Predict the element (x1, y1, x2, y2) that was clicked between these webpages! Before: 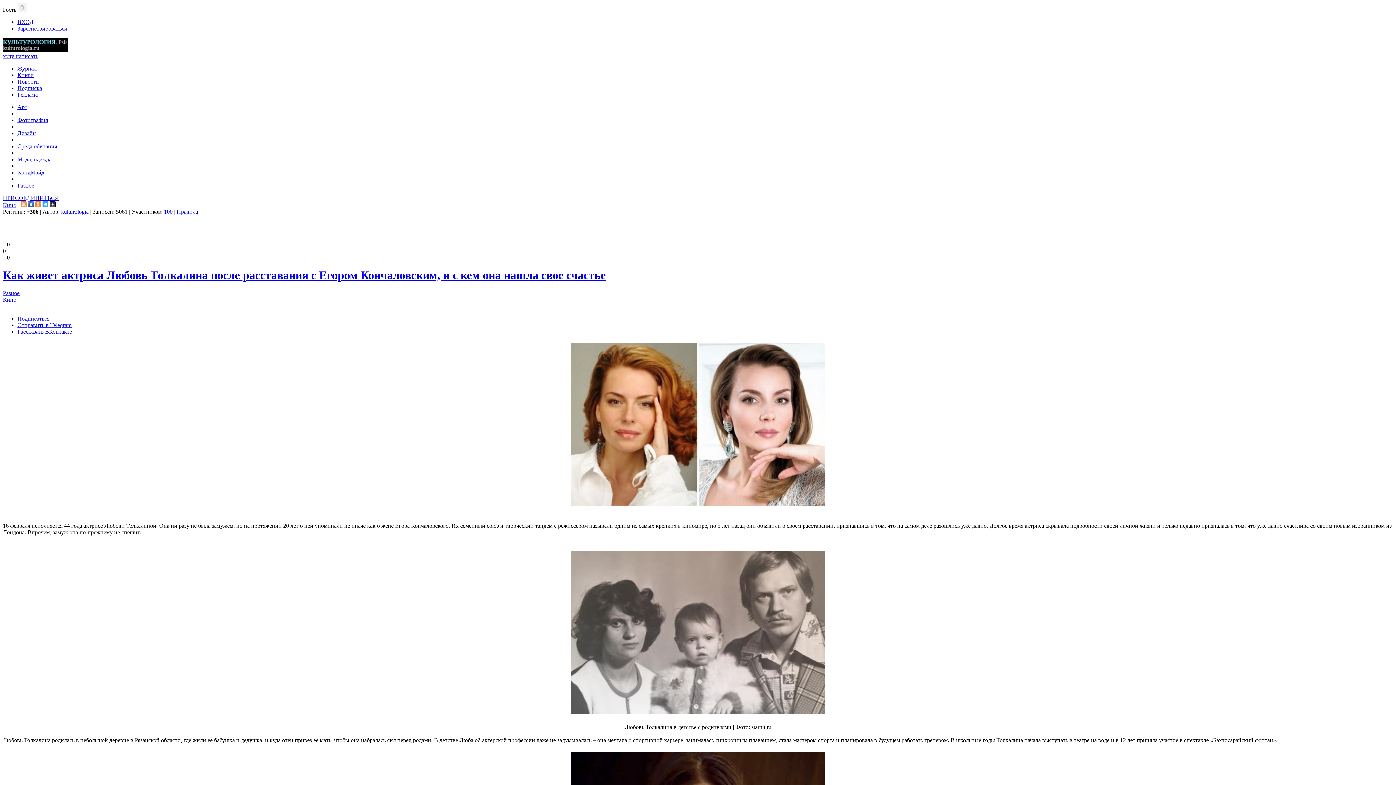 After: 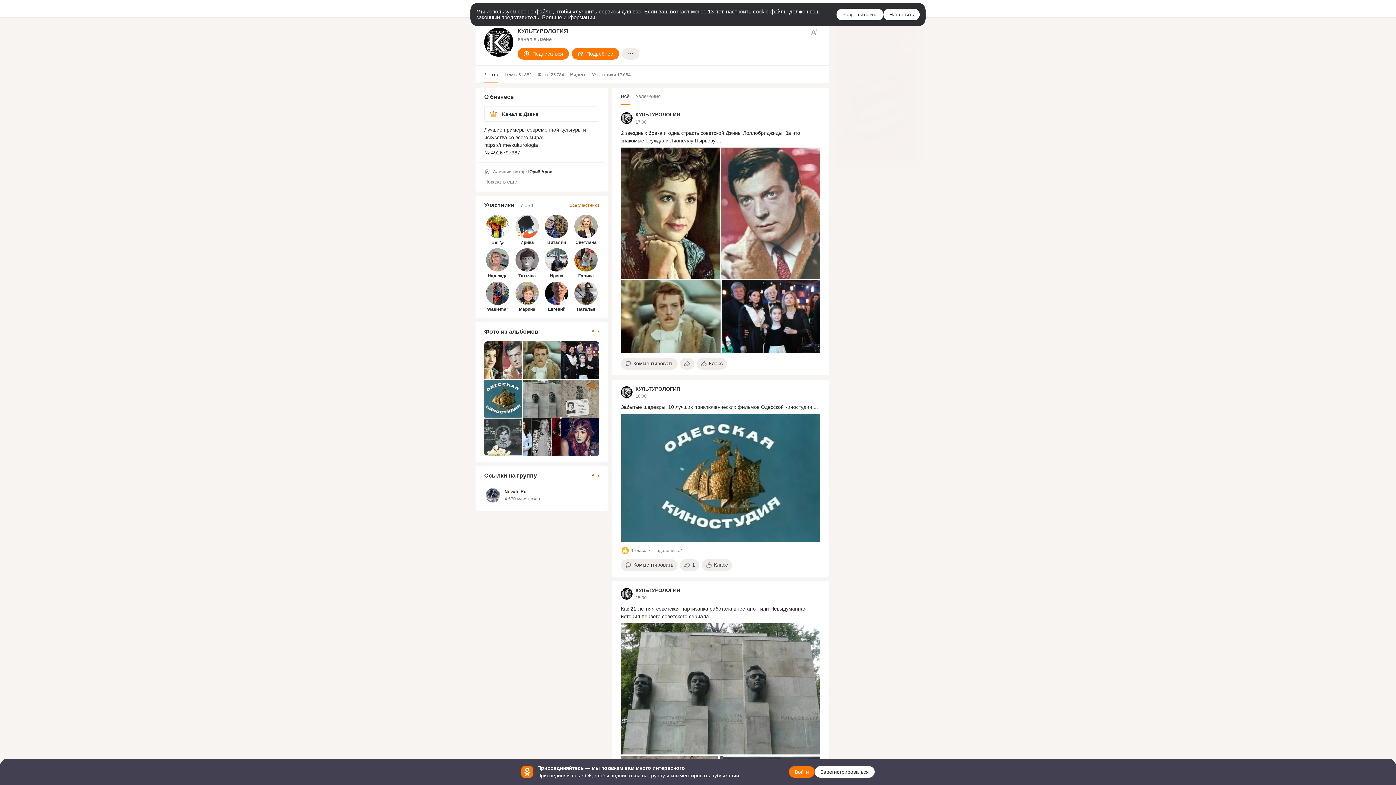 Action: bbox: (35, 202, 41, 208)